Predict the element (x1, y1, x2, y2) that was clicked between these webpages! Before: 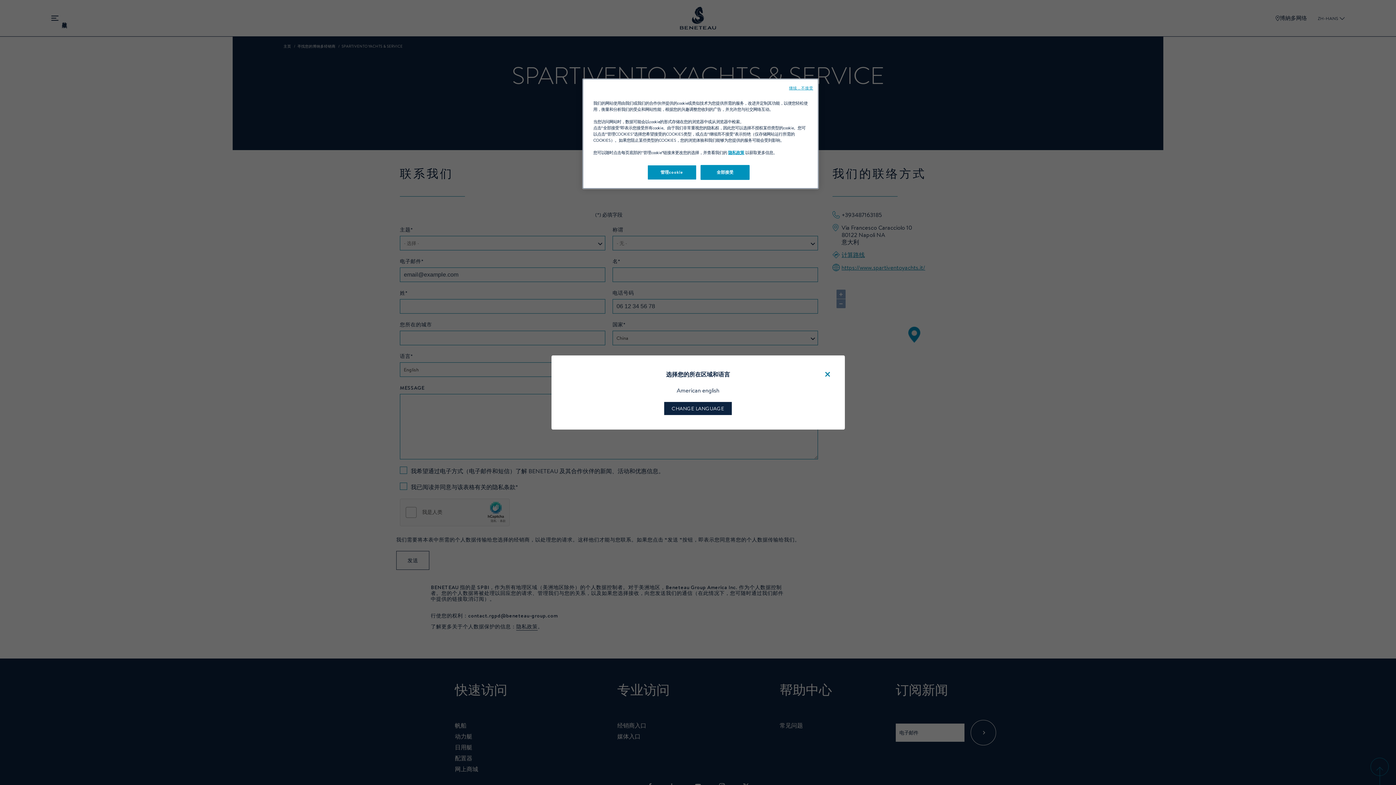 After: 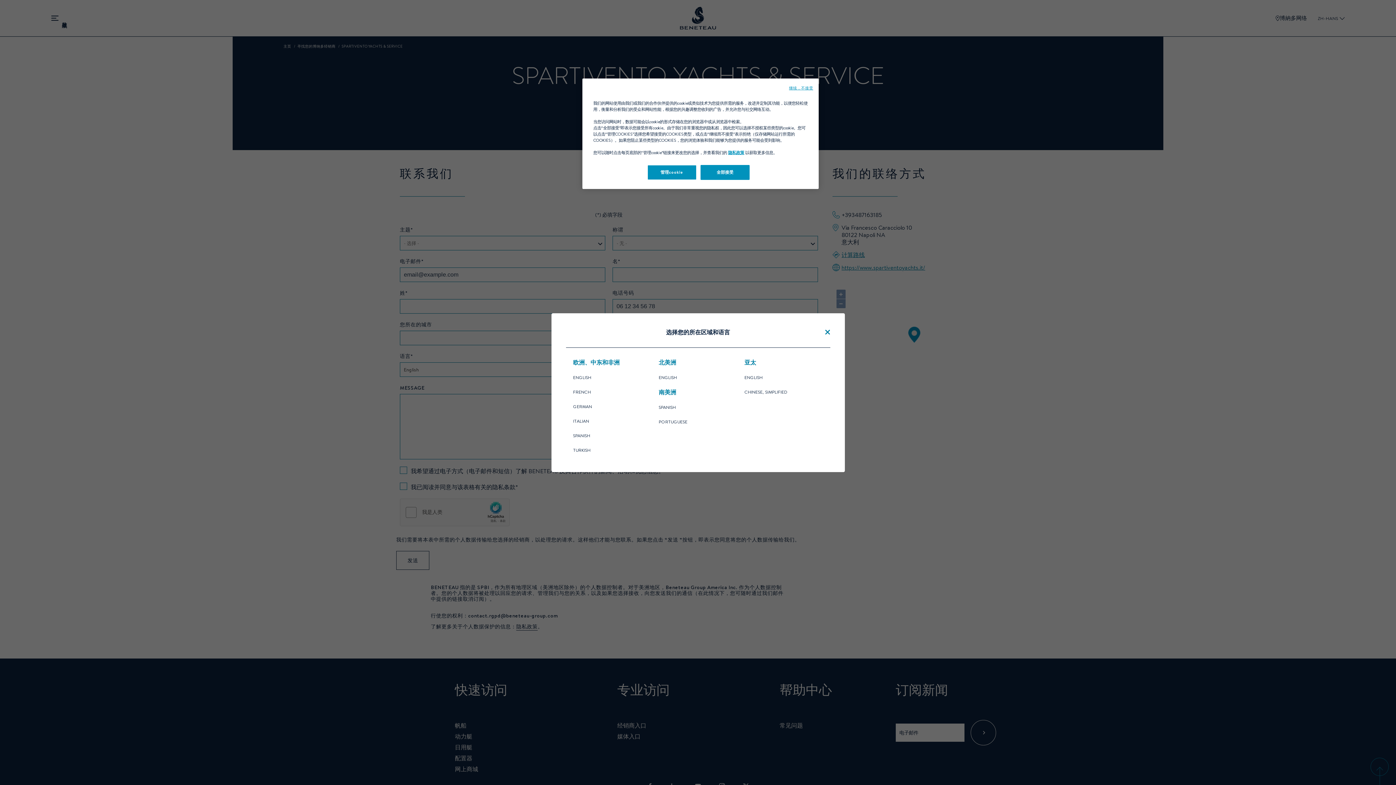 Action: label: CHANGE LANGUAGE bbox: (664, 402, 732, 415)